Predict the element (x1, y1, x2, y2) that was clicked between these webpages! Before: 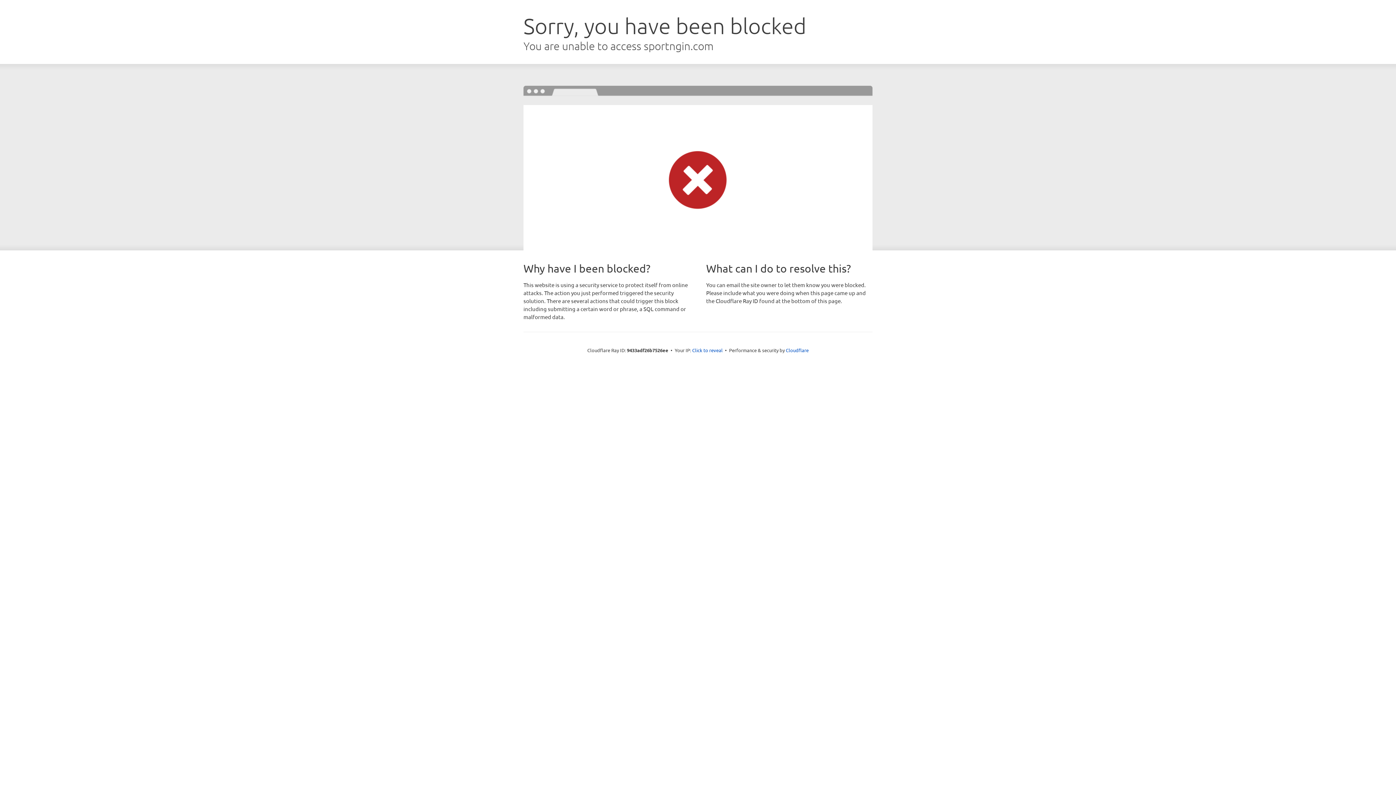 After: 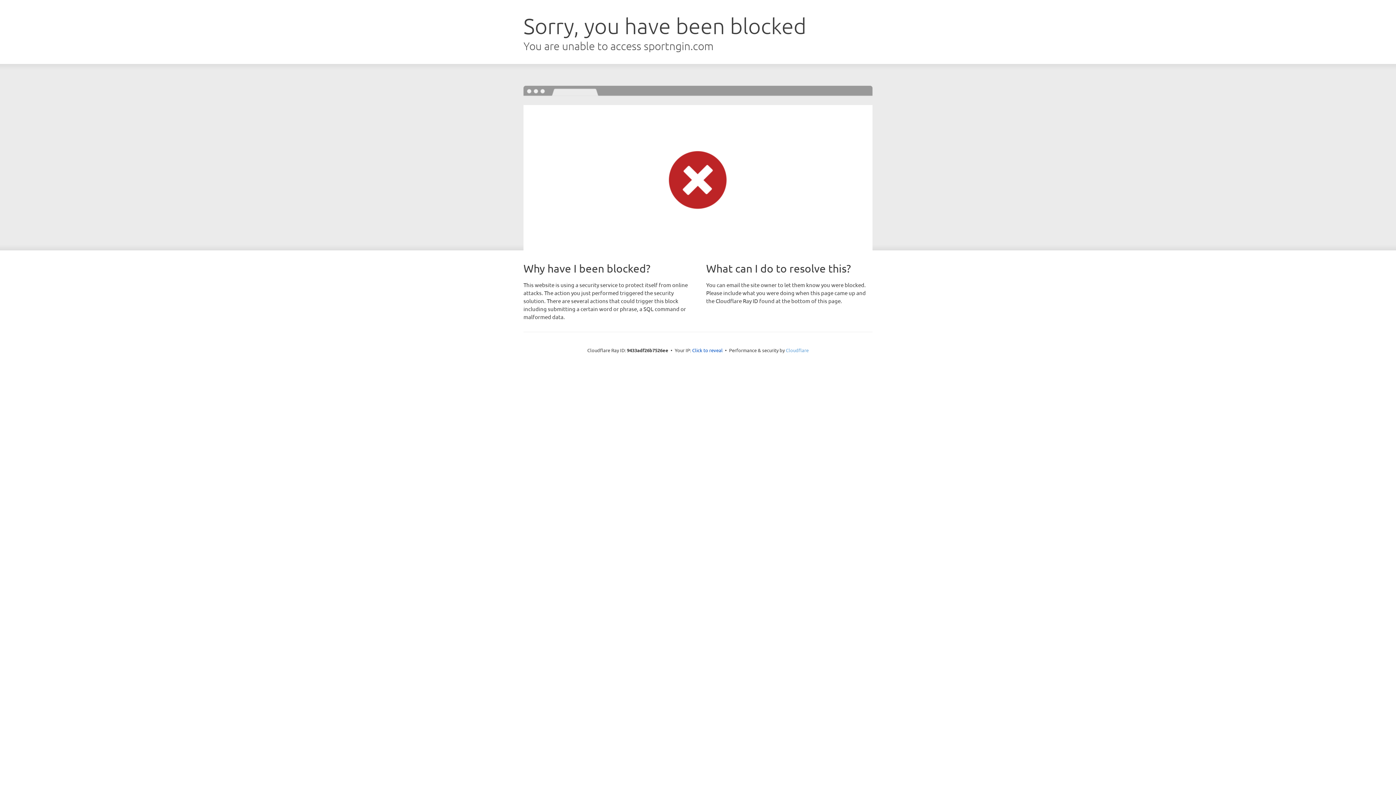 Action: label: Cloudflare bbox: (786, 347, 808, 353)